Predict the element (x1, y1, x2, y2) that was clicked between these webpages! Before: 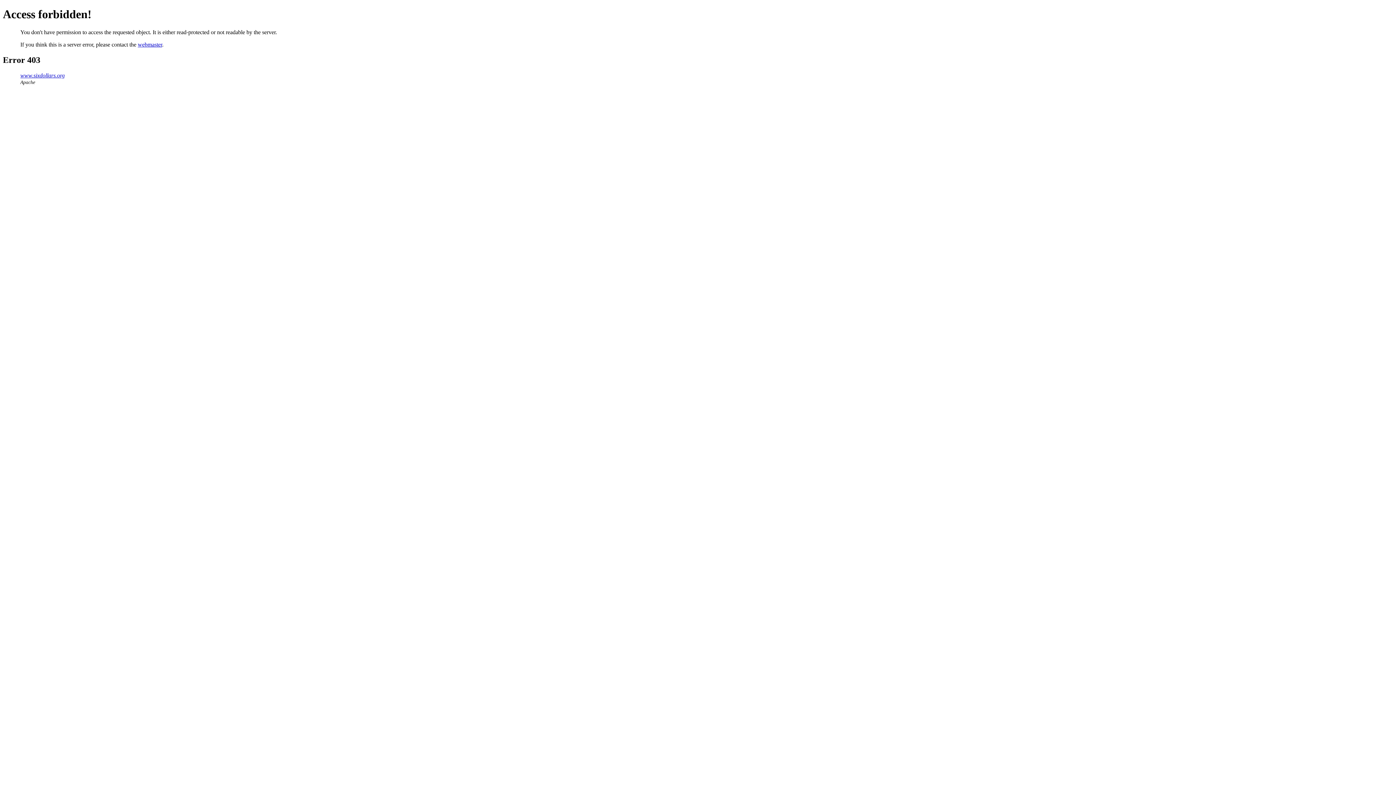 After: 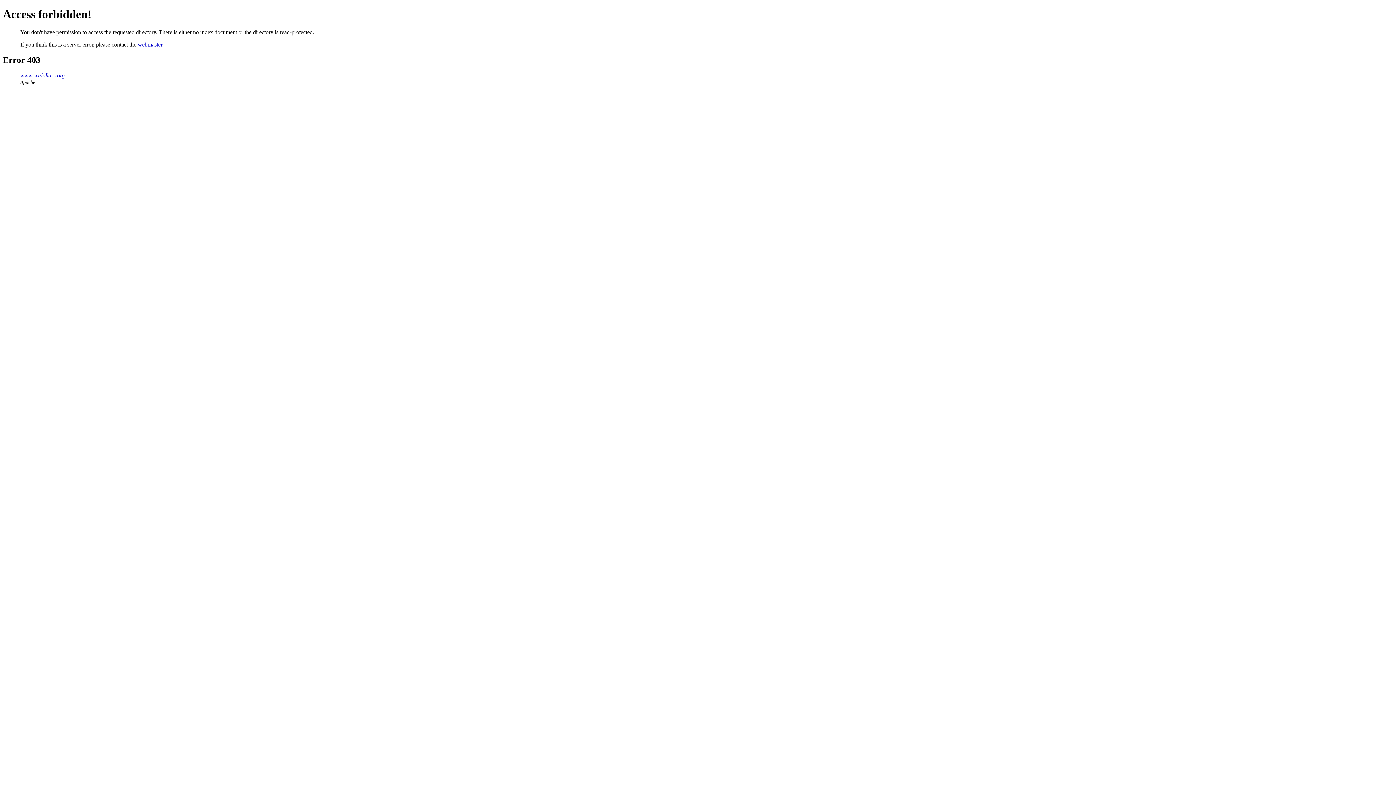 Action: bbox: (20, 72, 64, 78) label: www.sixdollars.org